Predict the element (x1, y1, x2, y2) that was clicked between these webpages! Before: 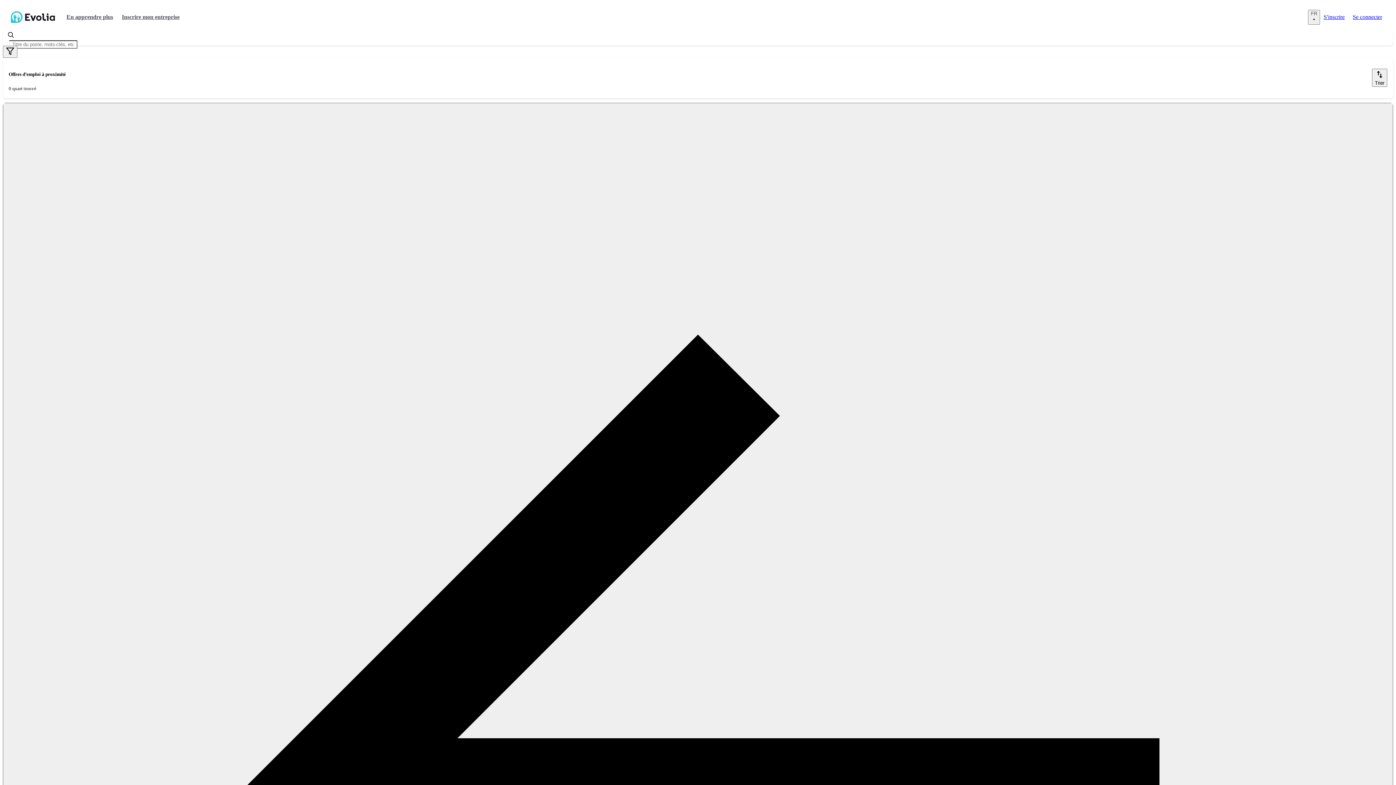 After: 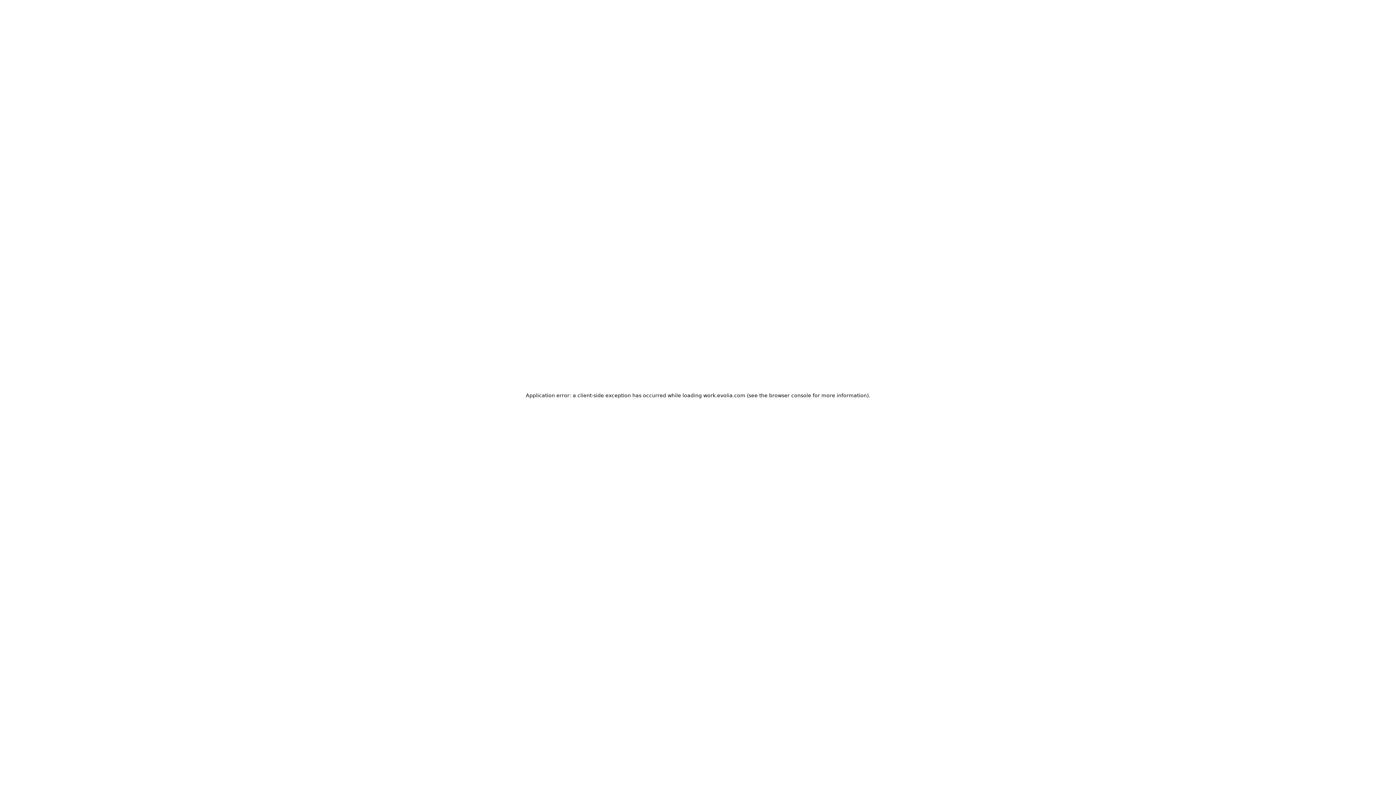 Action: bbox: (1324, 13, 1345, 20) label: S'inscrire